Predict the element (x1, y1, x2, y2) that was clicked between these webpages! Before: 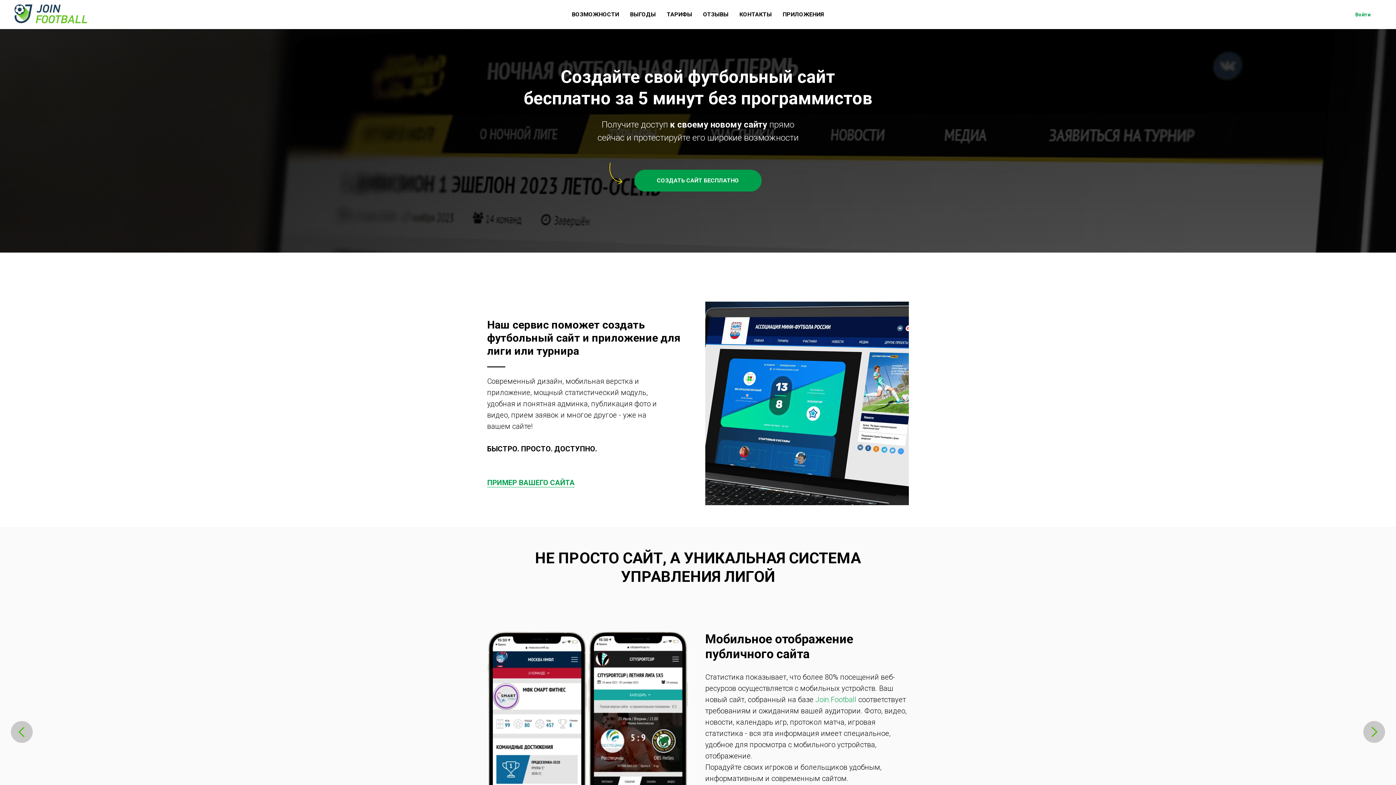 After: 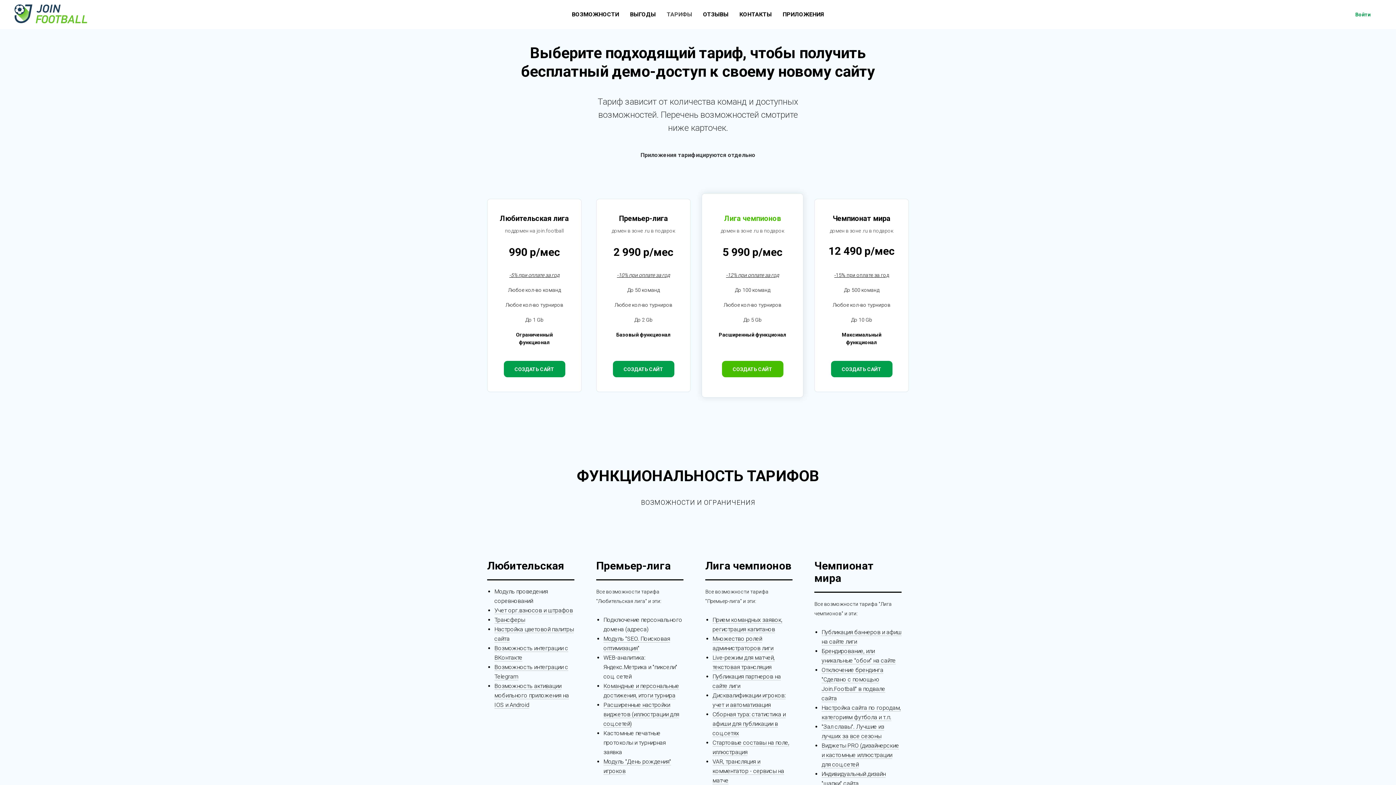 Action: bbox: (666, 10, 692, 17) label: ТАРИФЫ